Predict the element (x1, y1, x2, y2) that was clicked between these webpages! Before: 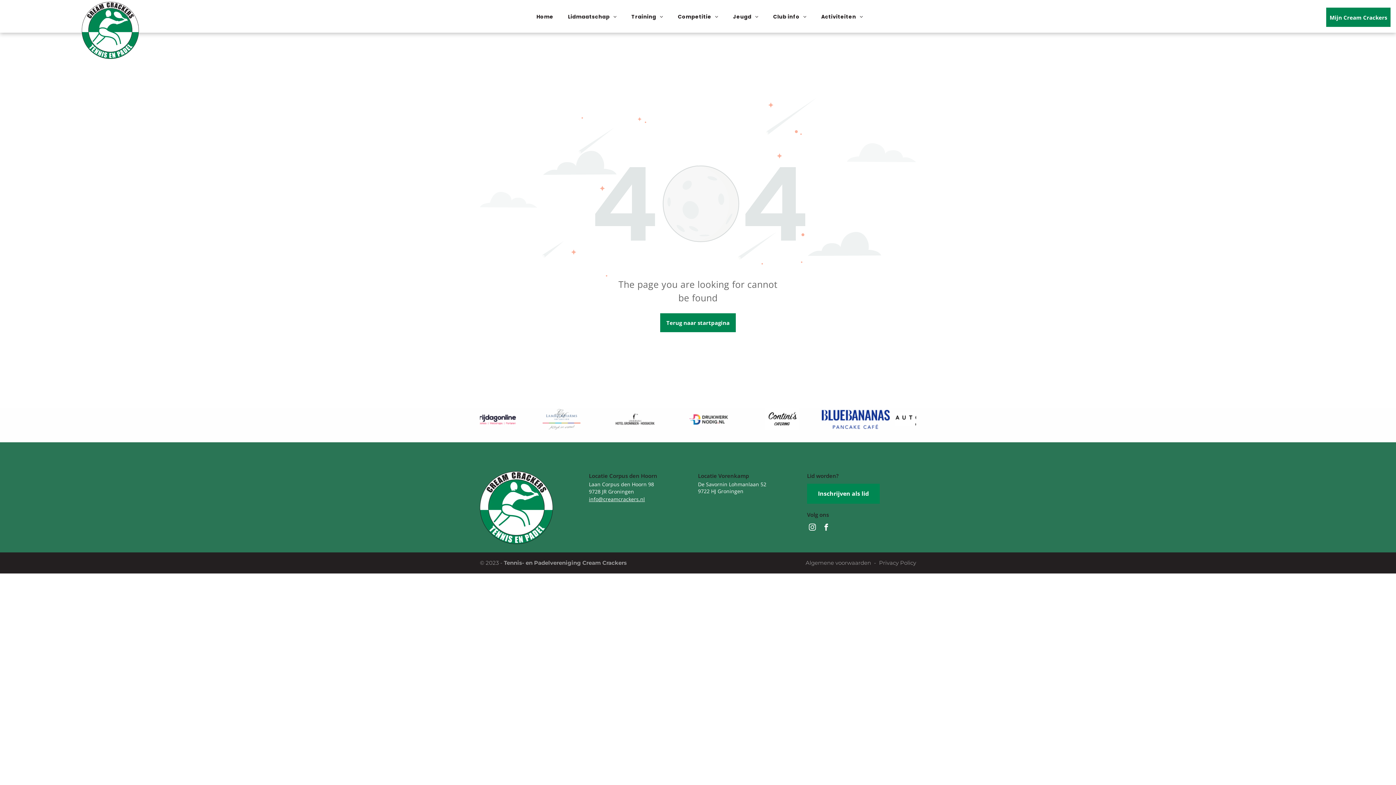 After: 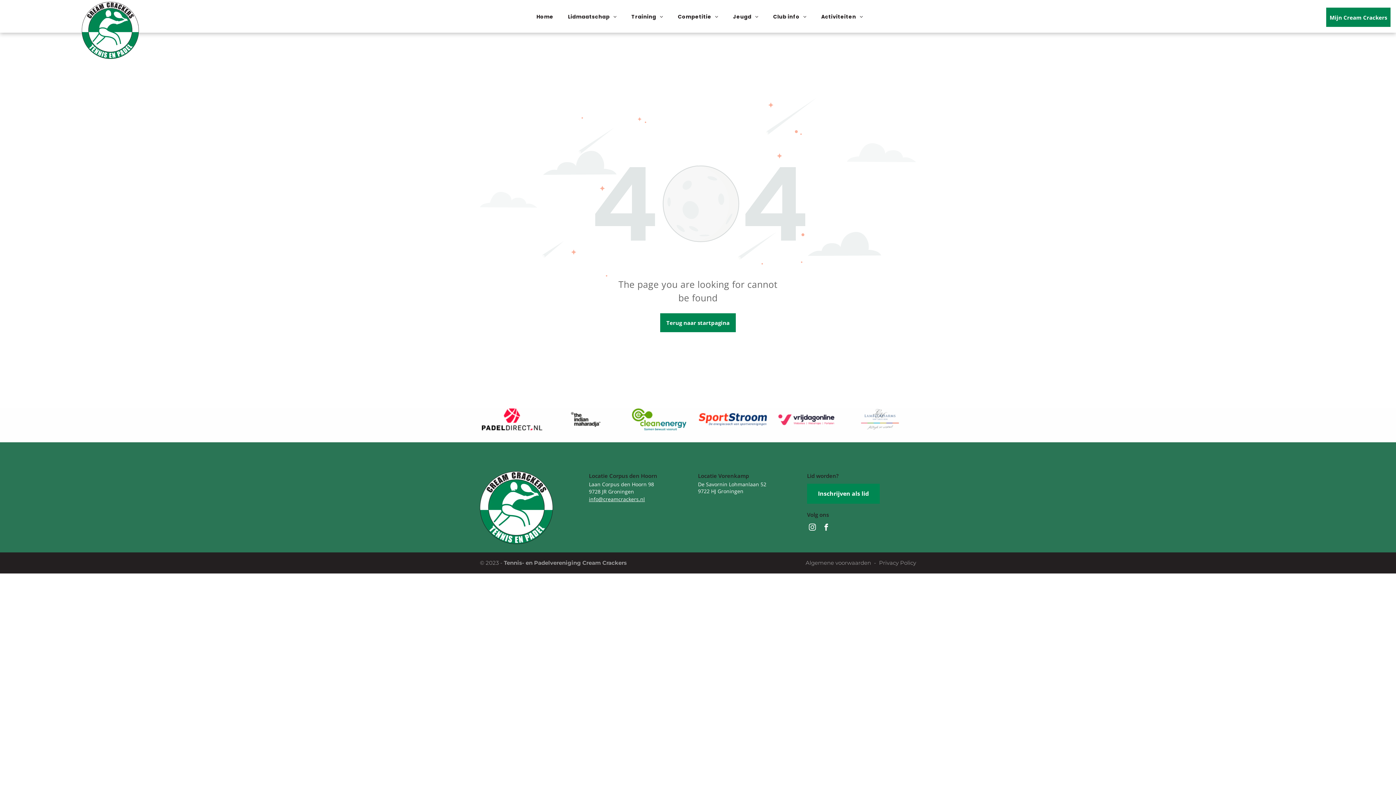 Action: label: instagram bbox: (807, 522, 817, 534)